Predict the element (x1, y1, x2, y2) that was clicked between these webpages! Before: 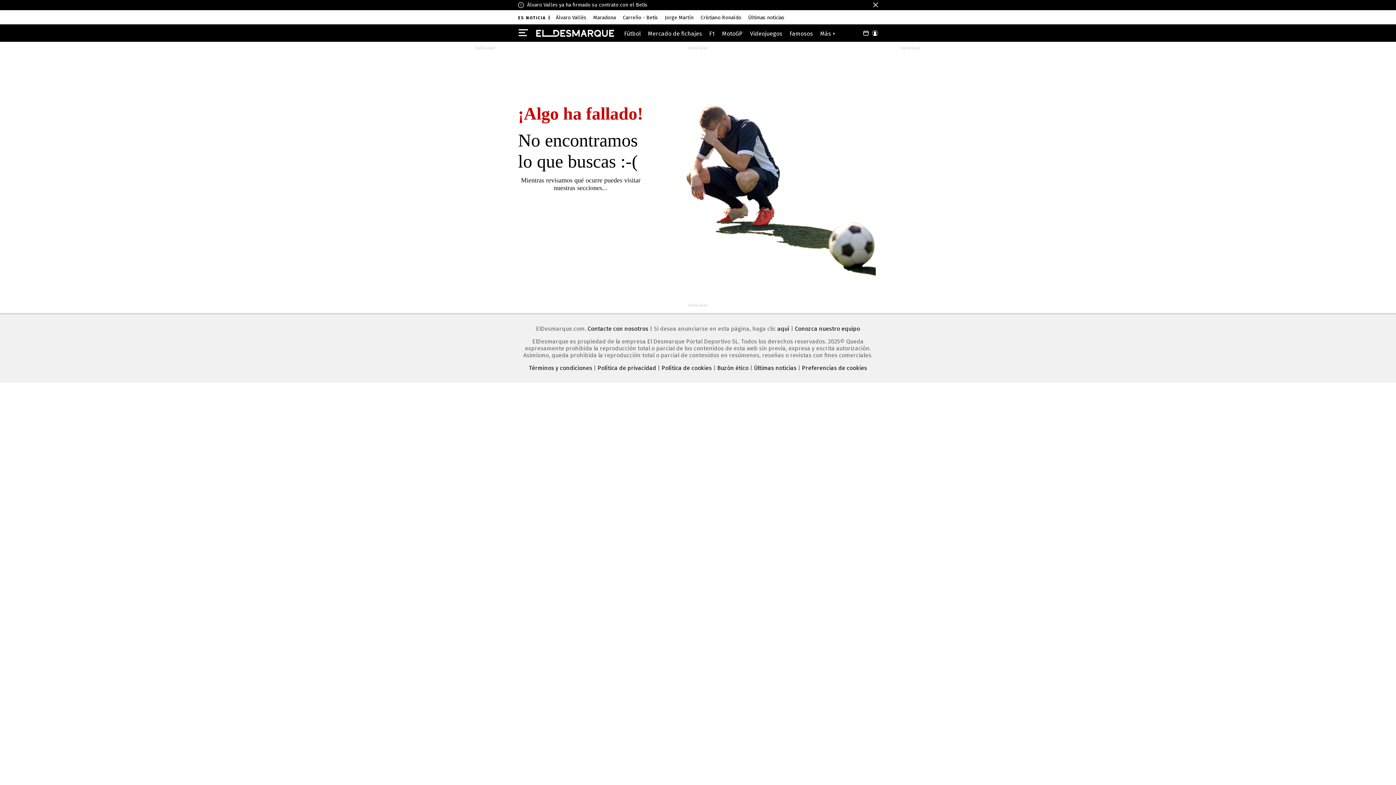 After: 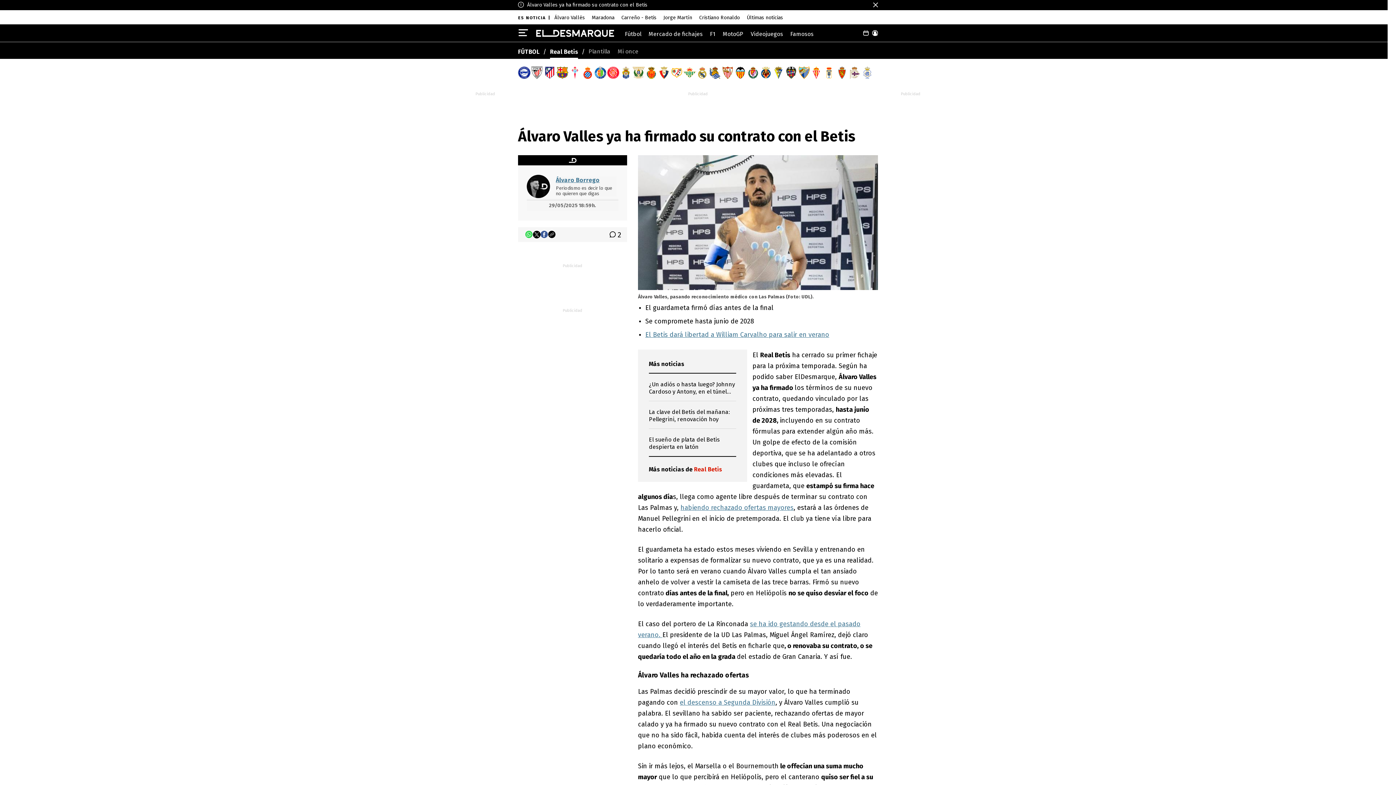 Action: label: Álvaro Vallés bbox: (555, 14, 586, 20)